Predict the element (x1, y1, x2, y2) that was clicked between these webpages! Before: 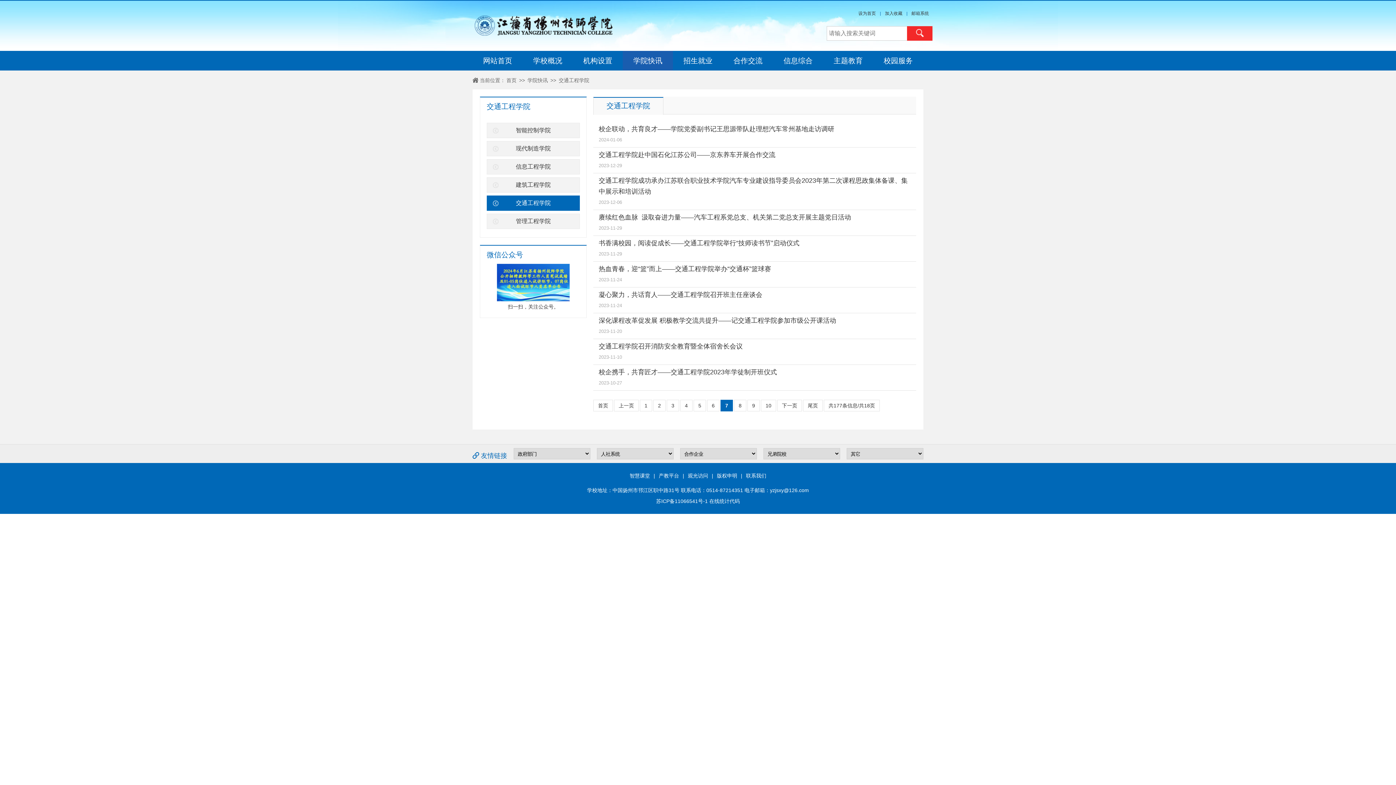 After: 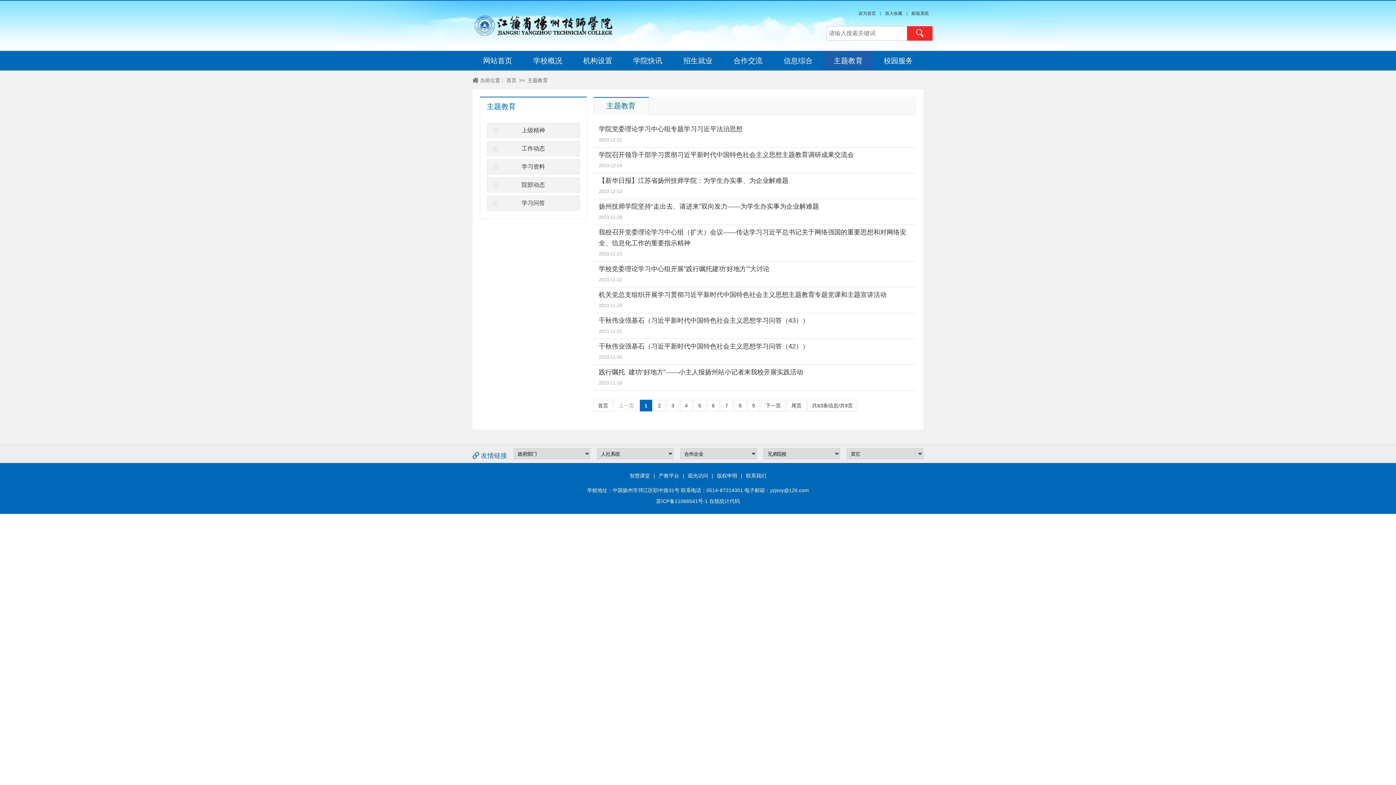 Action: label: 主题教育 bbox: (823, 50, 873, 70)